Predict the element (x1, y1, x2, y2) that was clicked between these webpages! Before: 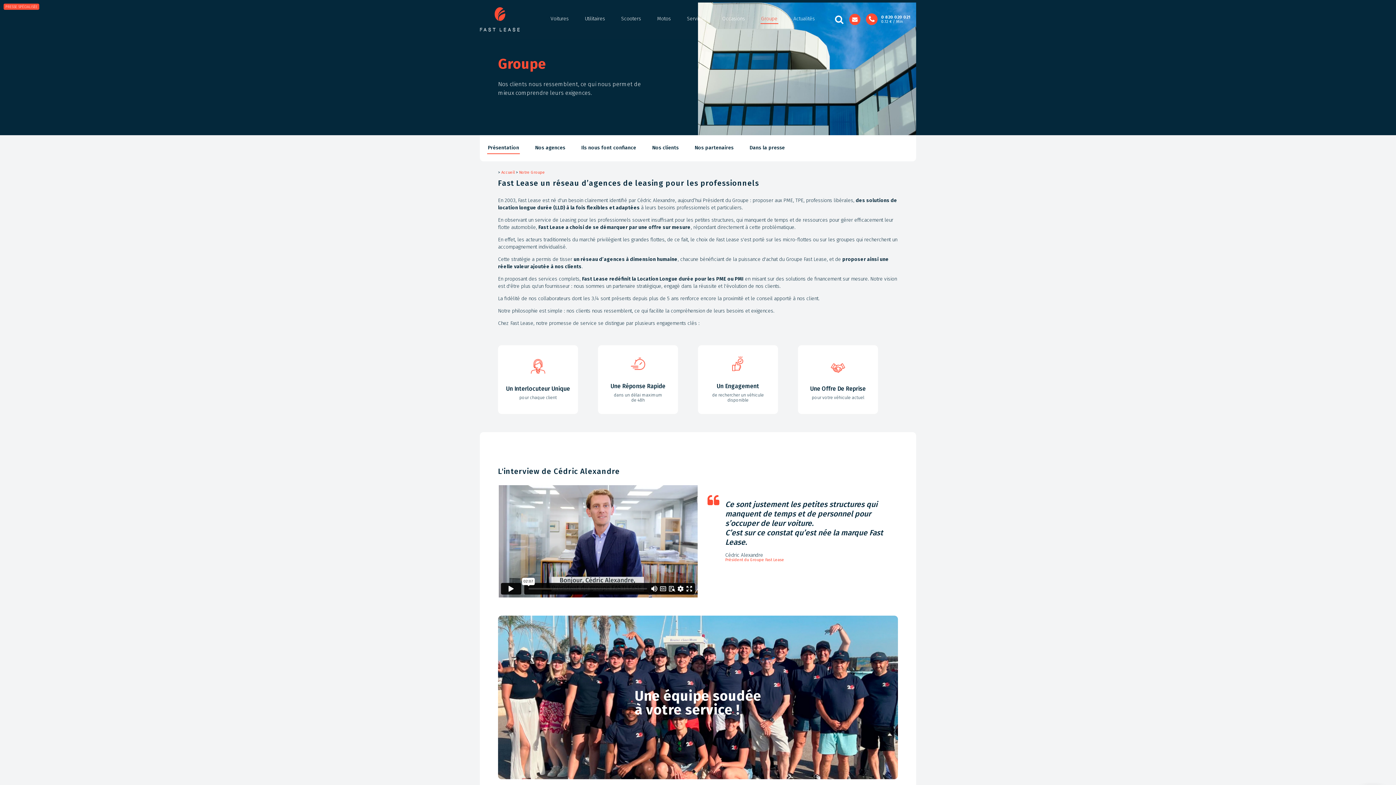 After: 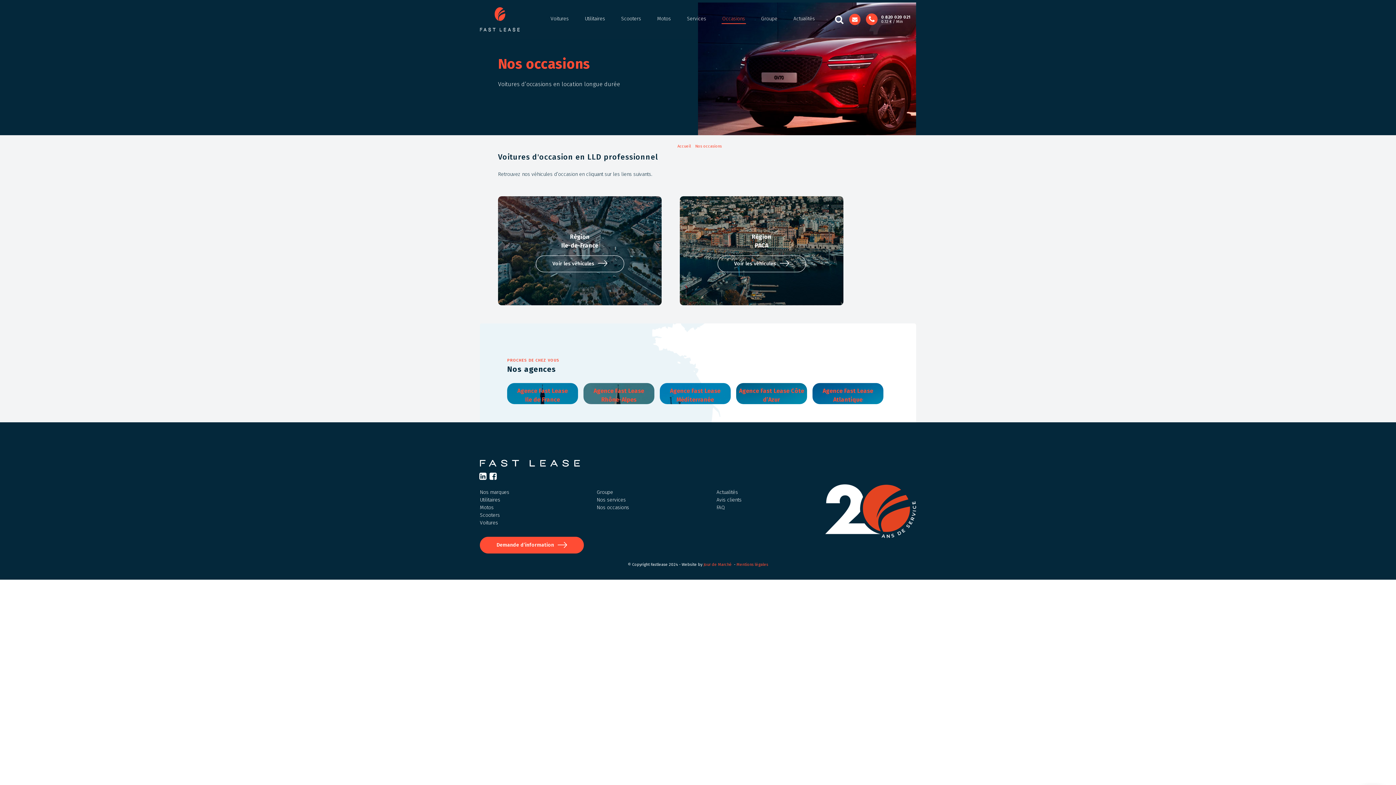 Action: label: Occasions bbox: (721, 14, 746, 24)